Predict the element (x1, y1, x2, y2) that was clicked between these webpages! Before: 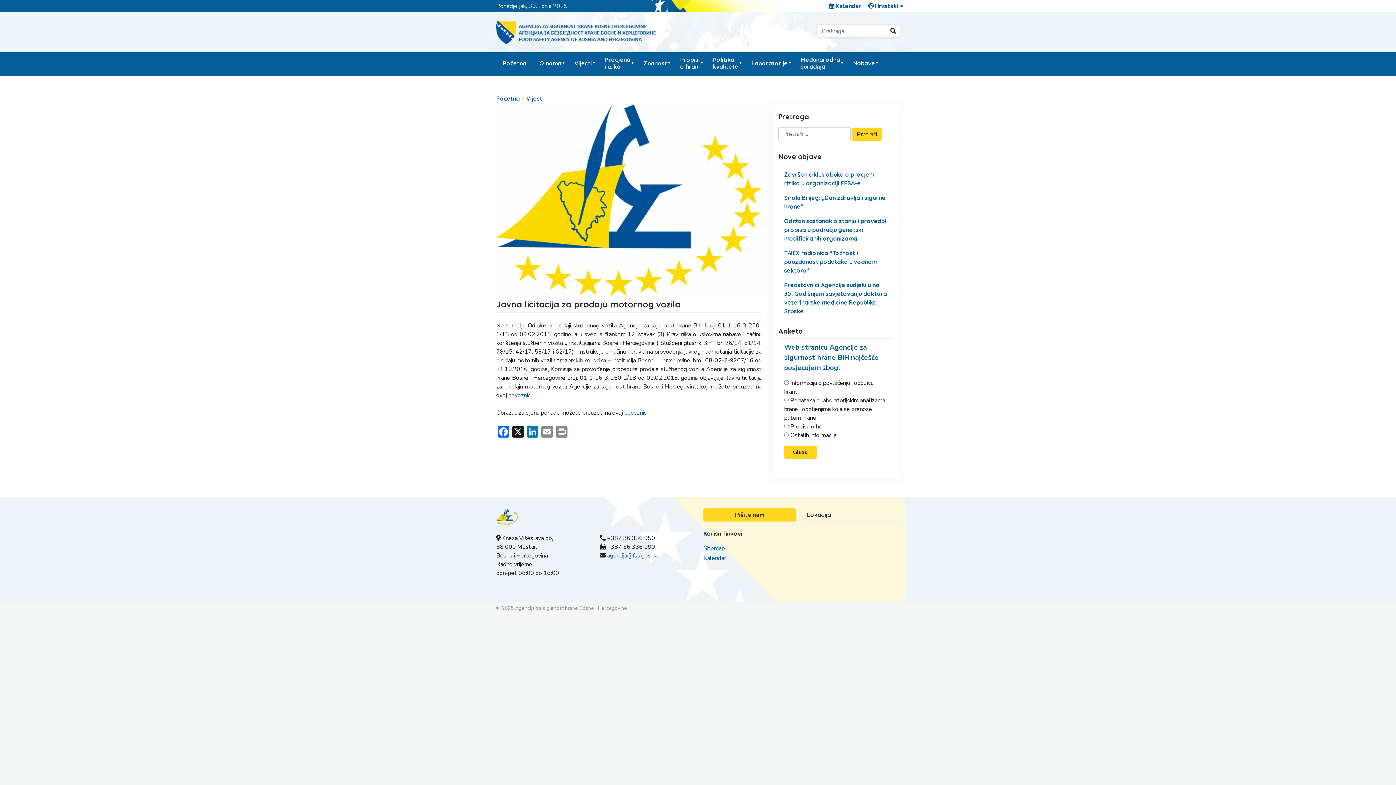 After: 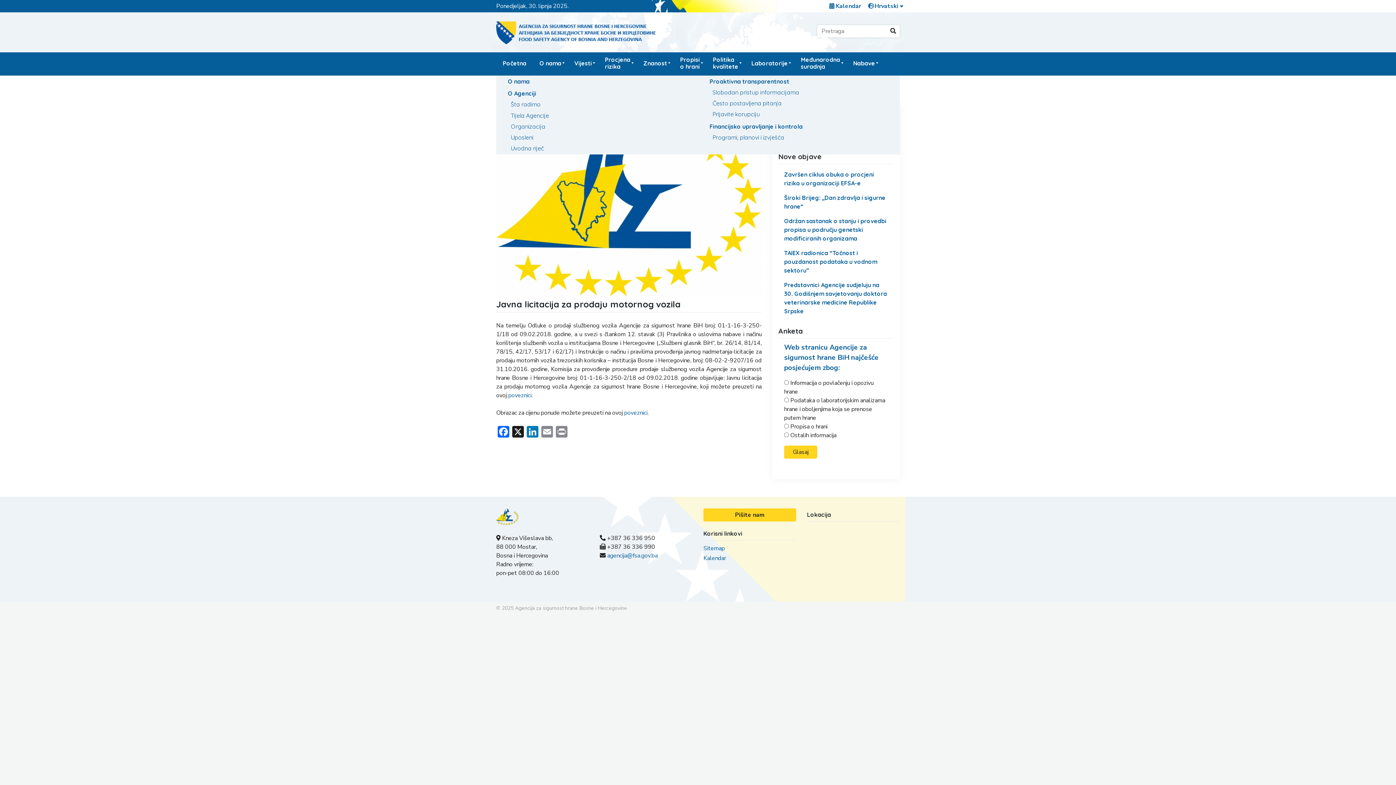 Action: label: O nama bbox: (535, 52, 565, 75)